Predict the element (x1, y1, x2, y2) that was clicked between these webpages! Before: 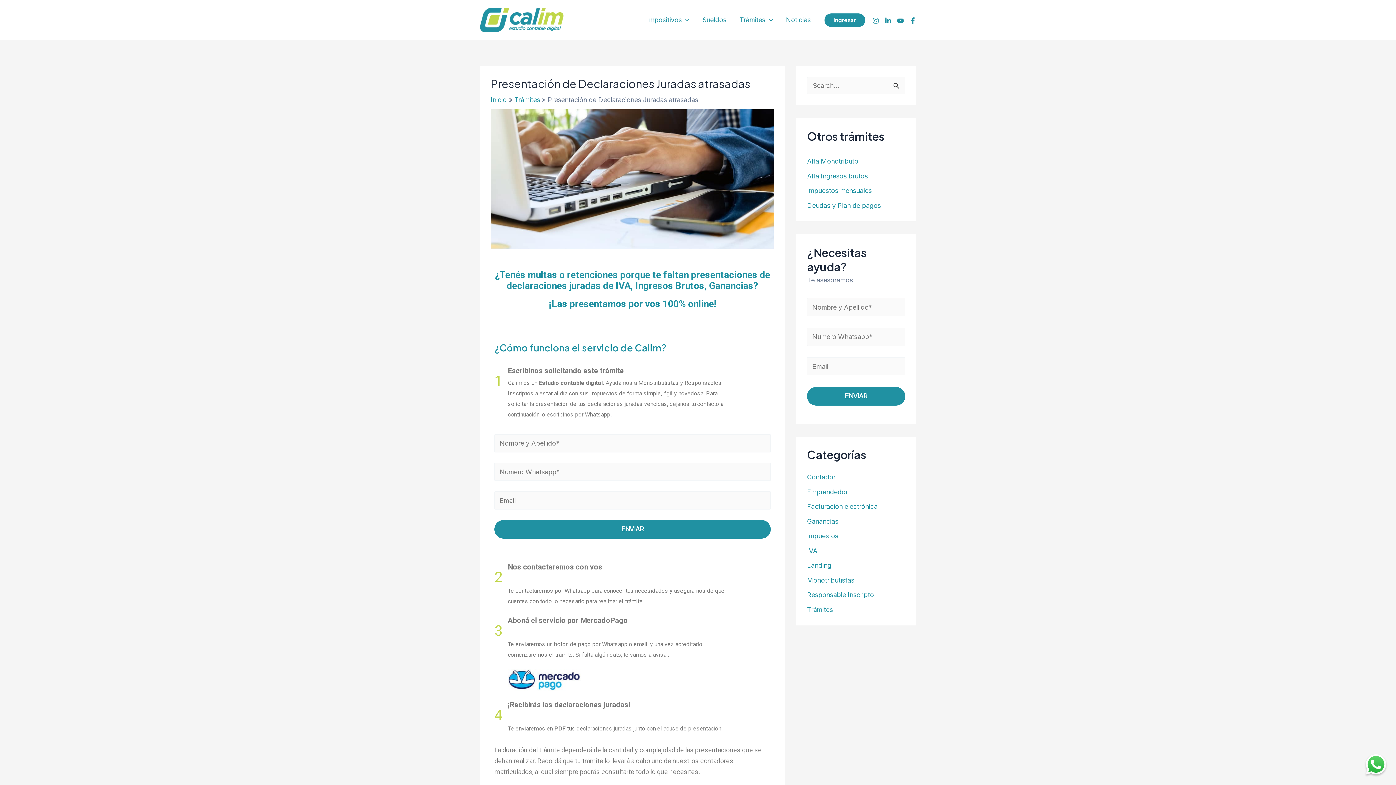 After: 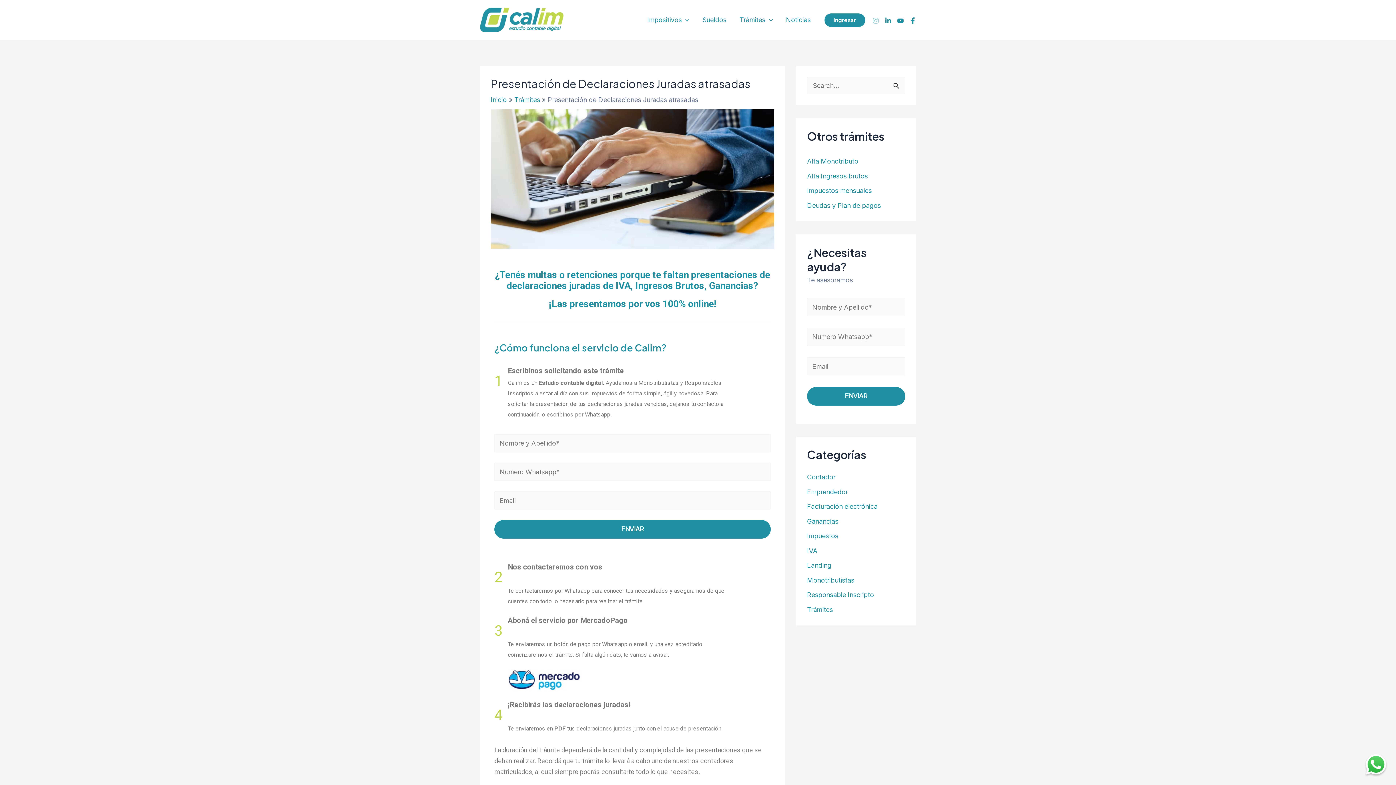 Action: label: Instagram bbox: (872, 17, 879, 23)